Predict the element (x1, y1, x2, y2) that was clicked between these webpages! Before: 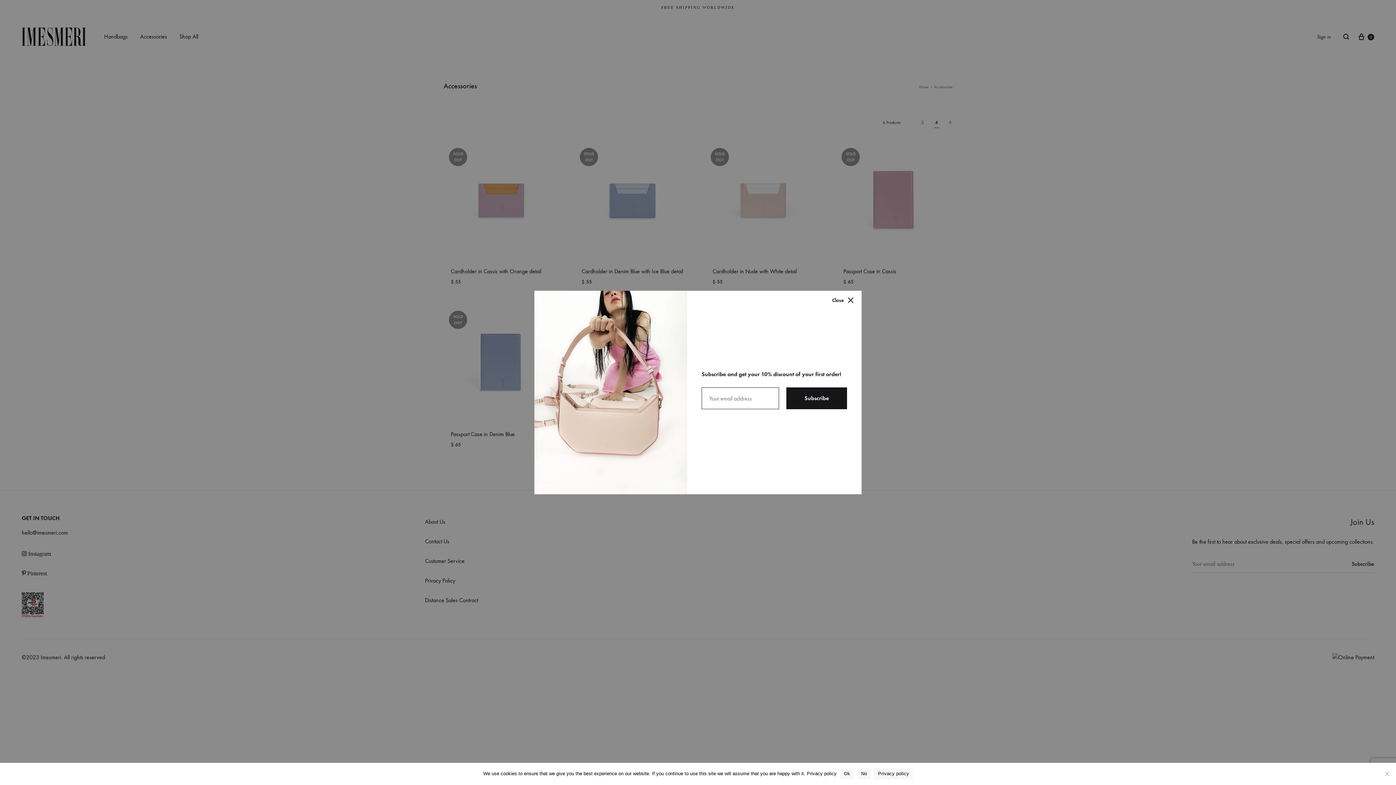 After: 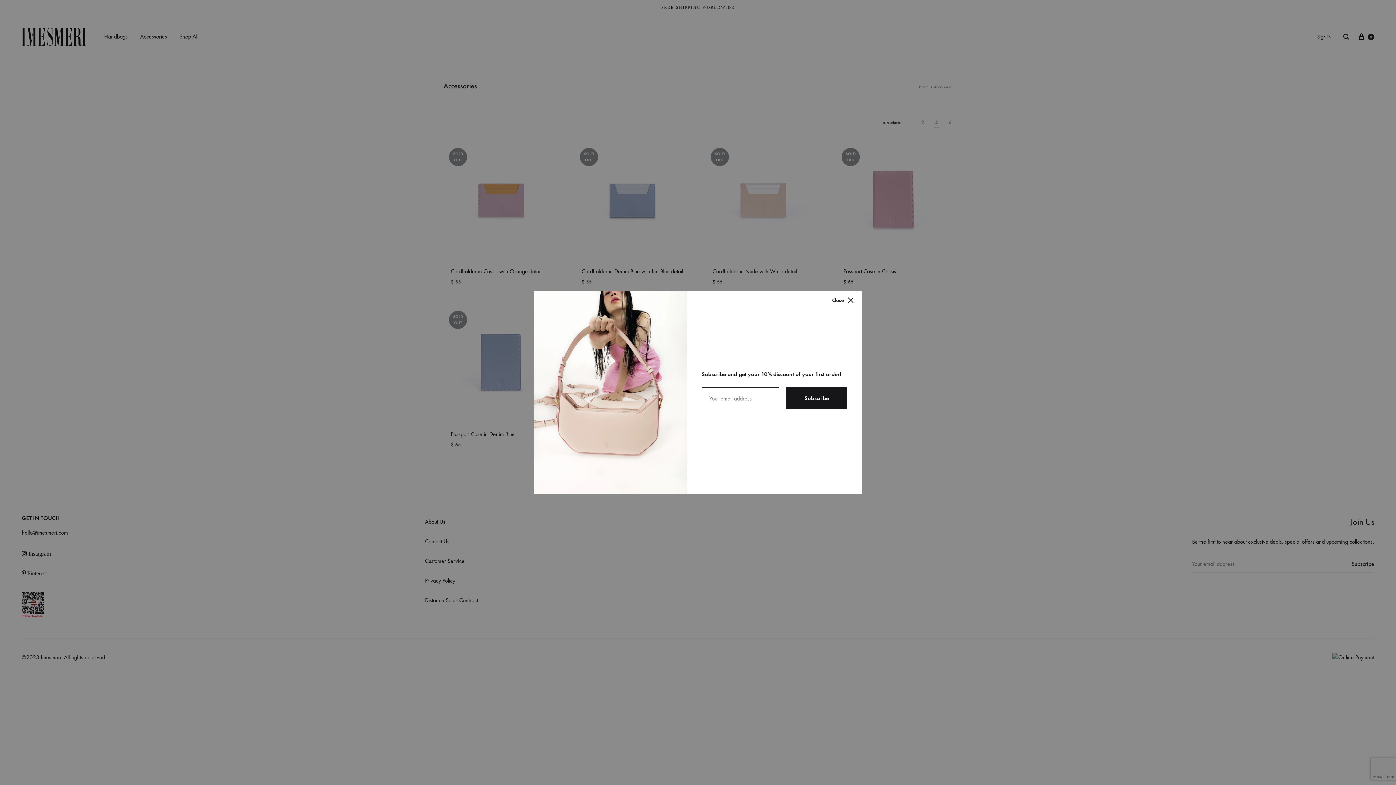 Action: label: Ok bbox: (840, 768, 854, 779)